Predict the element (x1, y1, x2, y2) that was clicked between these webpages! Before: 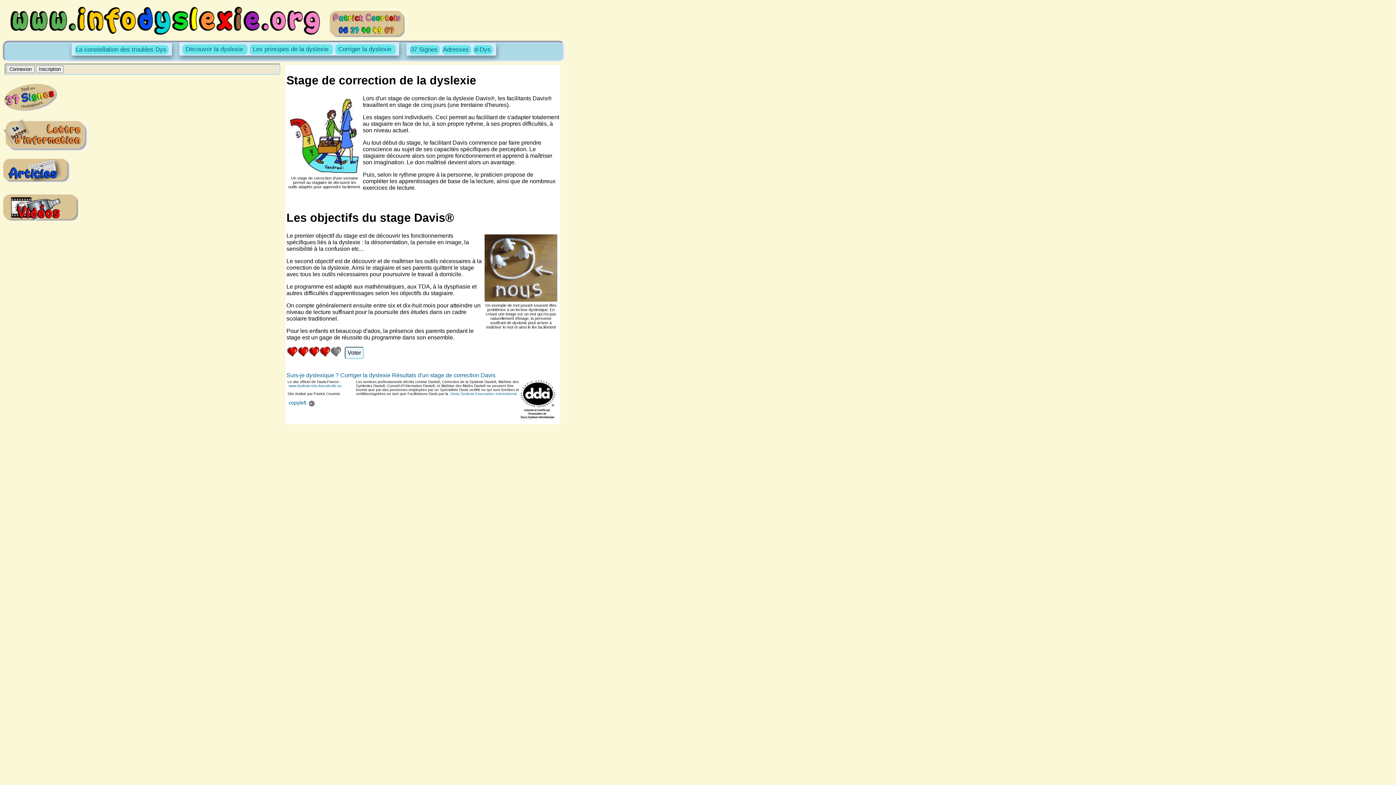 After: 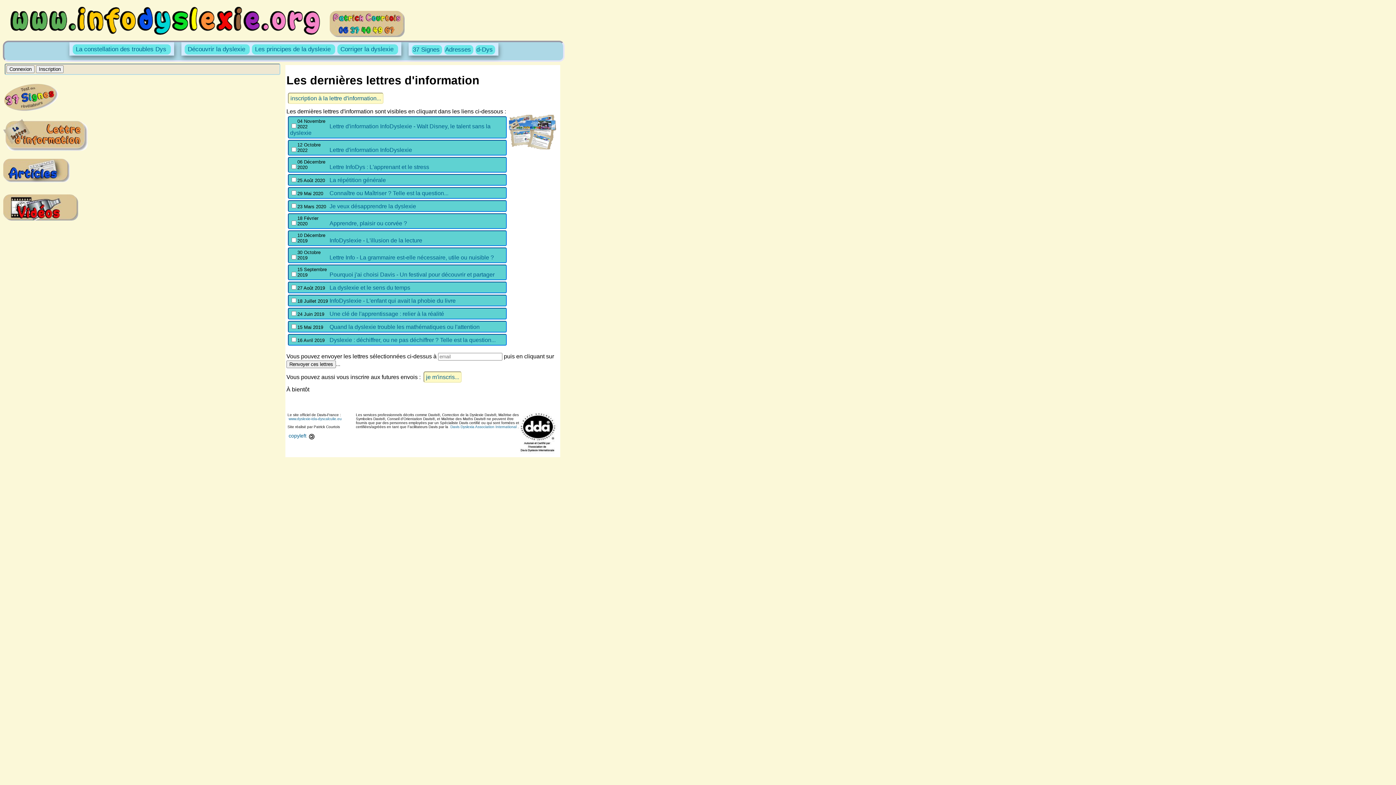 Action: bbox: (2, 118, 88, 151) label: La lettre infodyslexie